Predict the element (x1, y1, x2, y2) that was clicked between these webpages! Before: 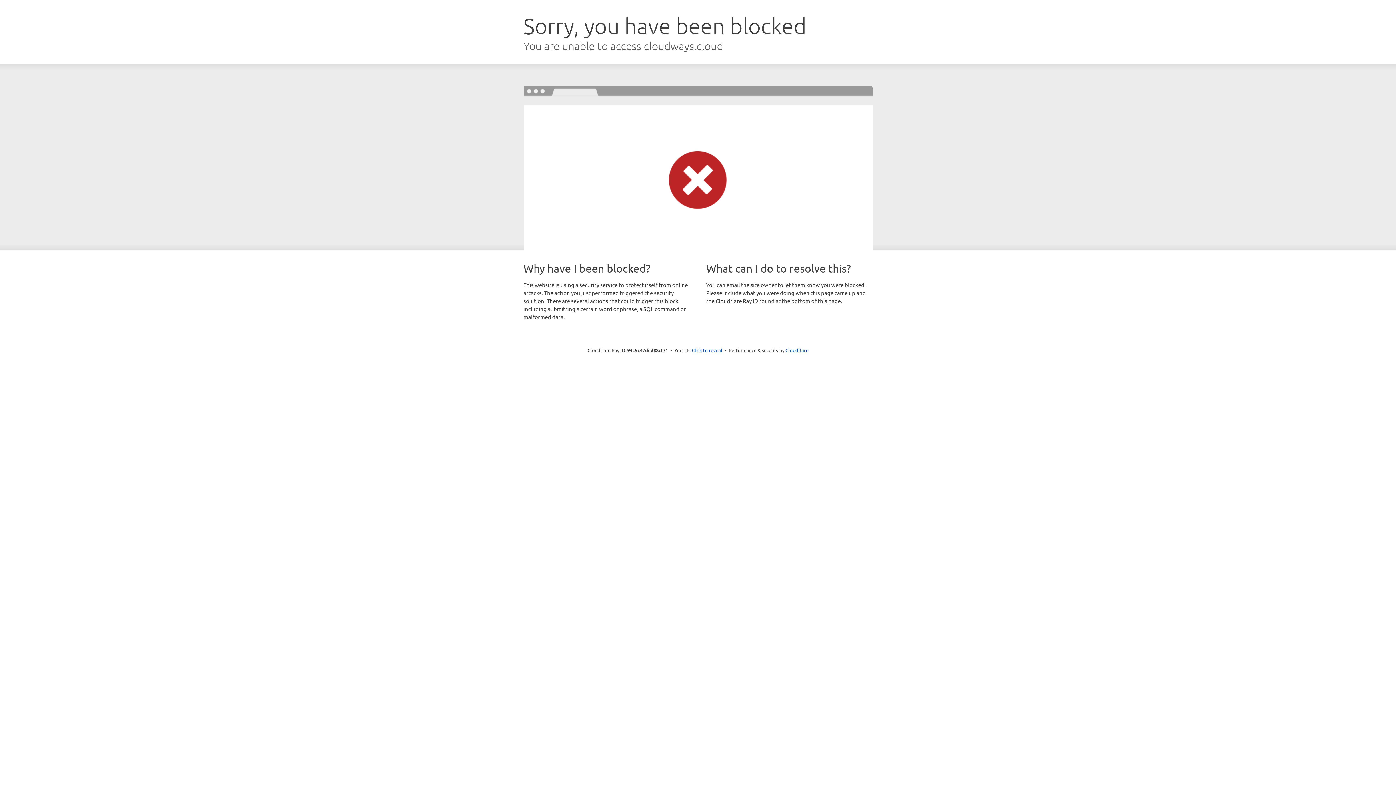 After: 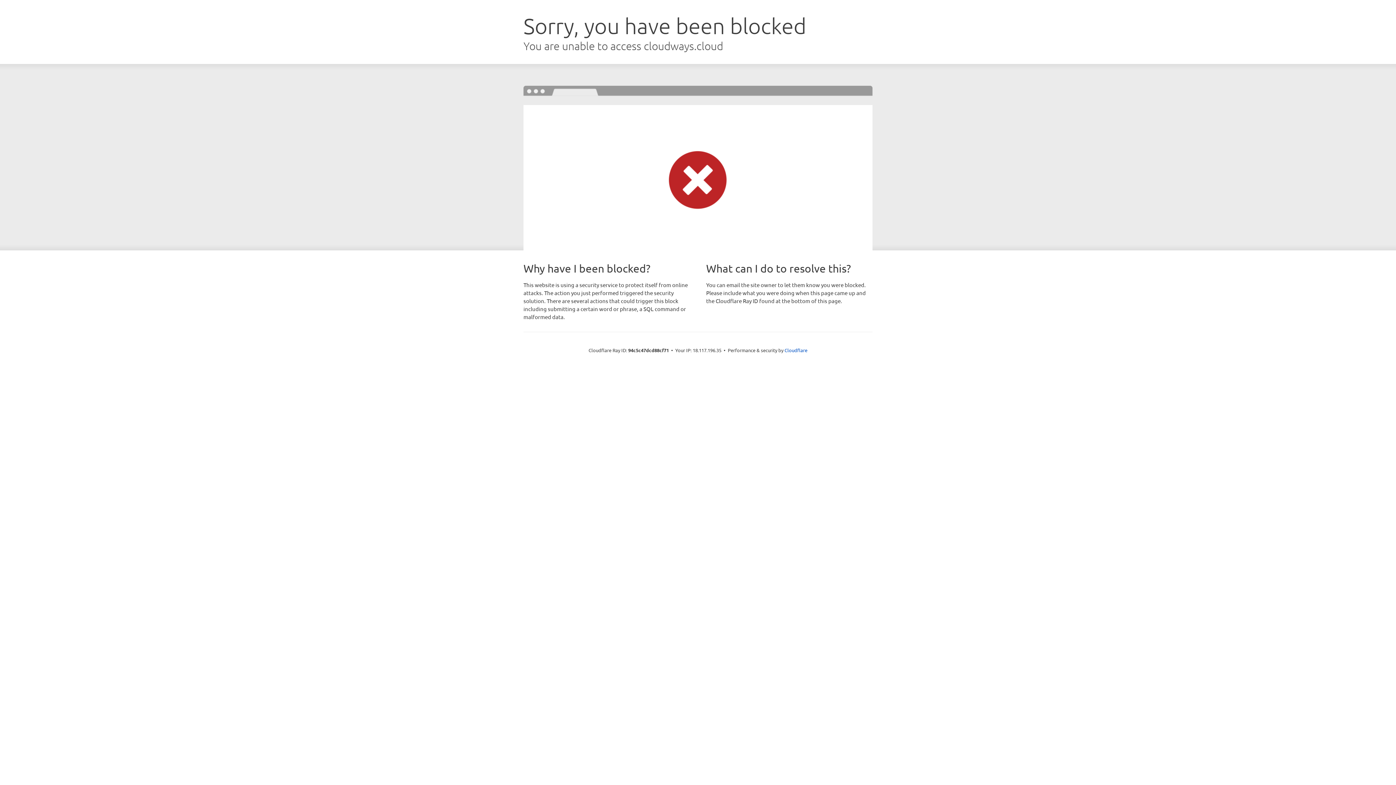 Action: bbox: (692, 346, 722, 353) label: Click to reveal